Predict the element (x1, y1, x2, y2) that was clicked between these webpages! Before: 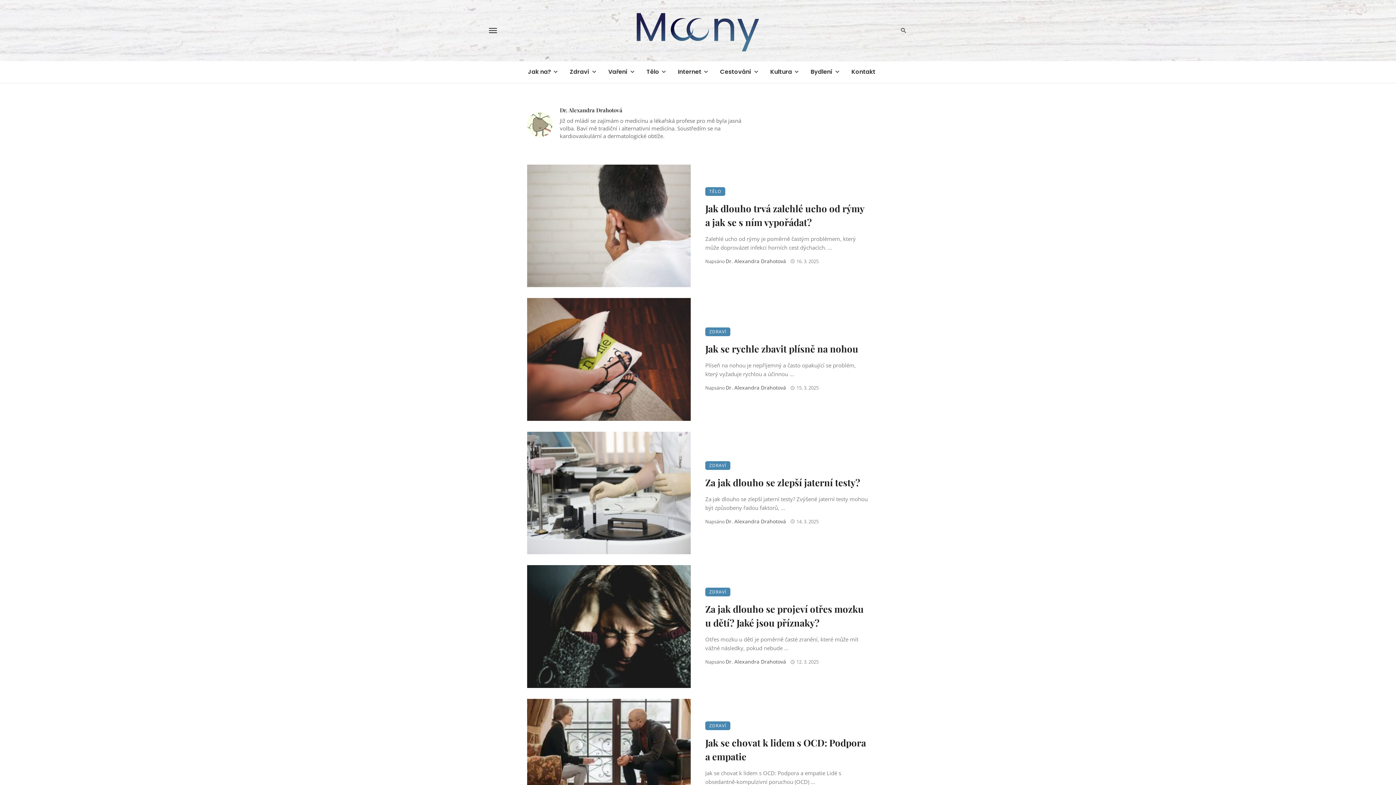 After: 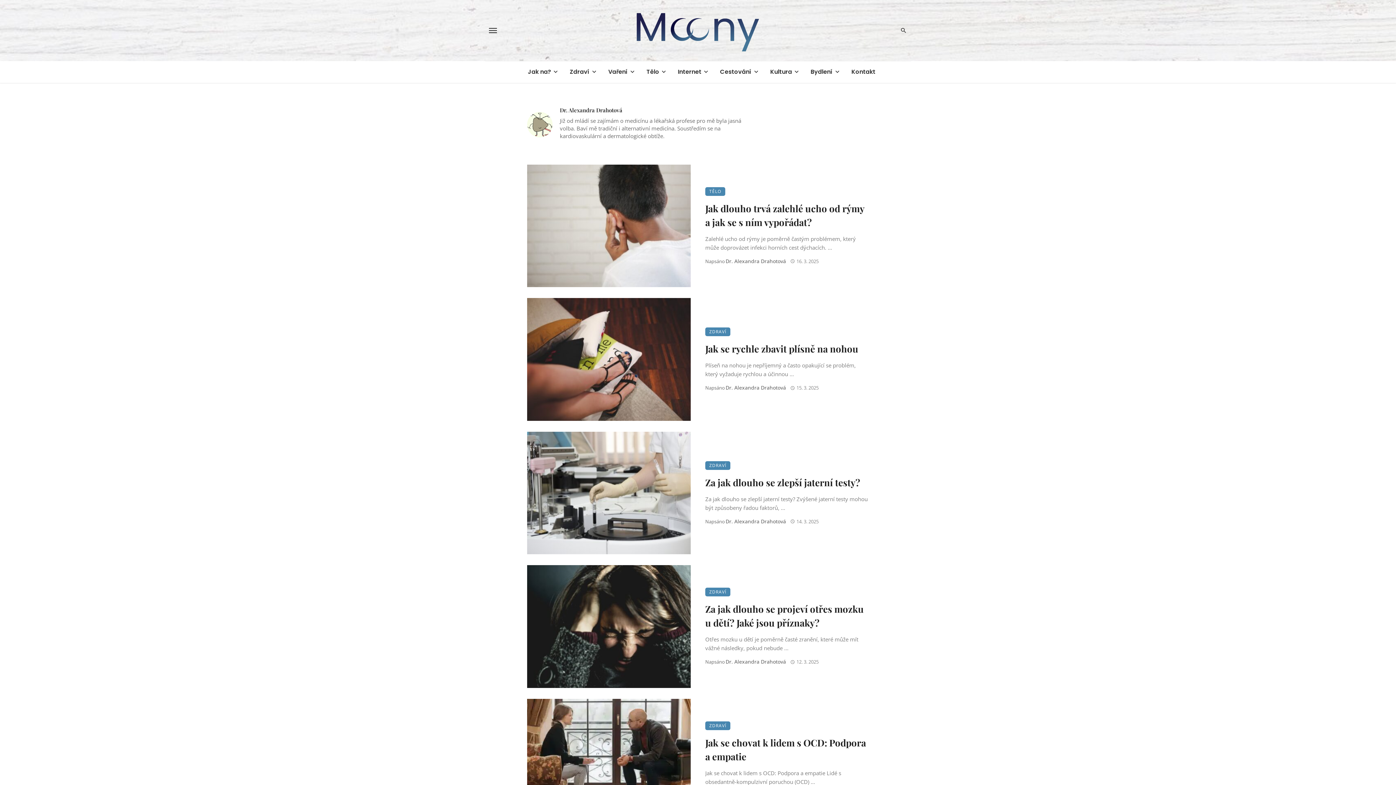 Action: label: Dr. Alexandra Drahotová bbox: (725, 257, 786, 264)